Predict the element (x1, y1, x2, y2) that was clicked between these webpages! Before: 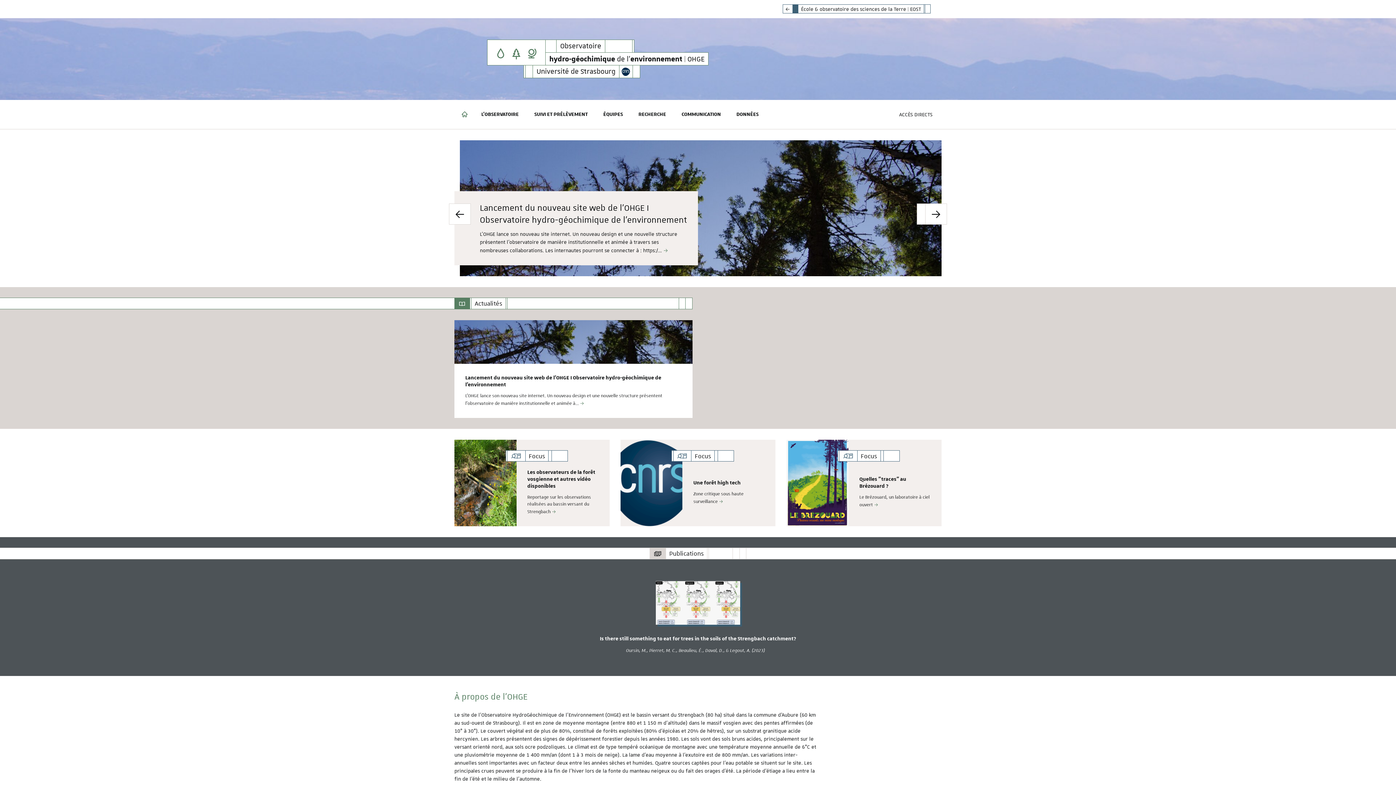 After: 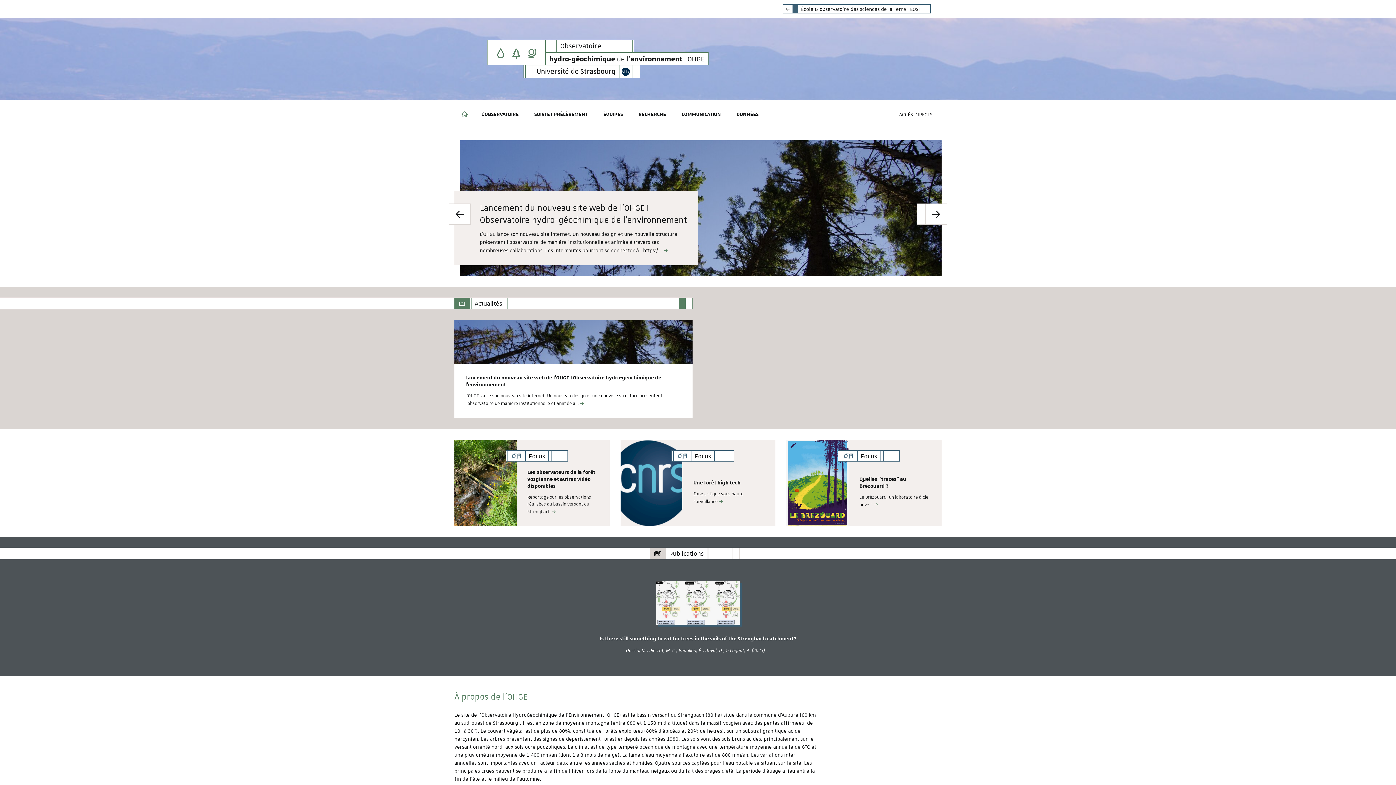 Action: bbox: (678, 297, 685, 309)